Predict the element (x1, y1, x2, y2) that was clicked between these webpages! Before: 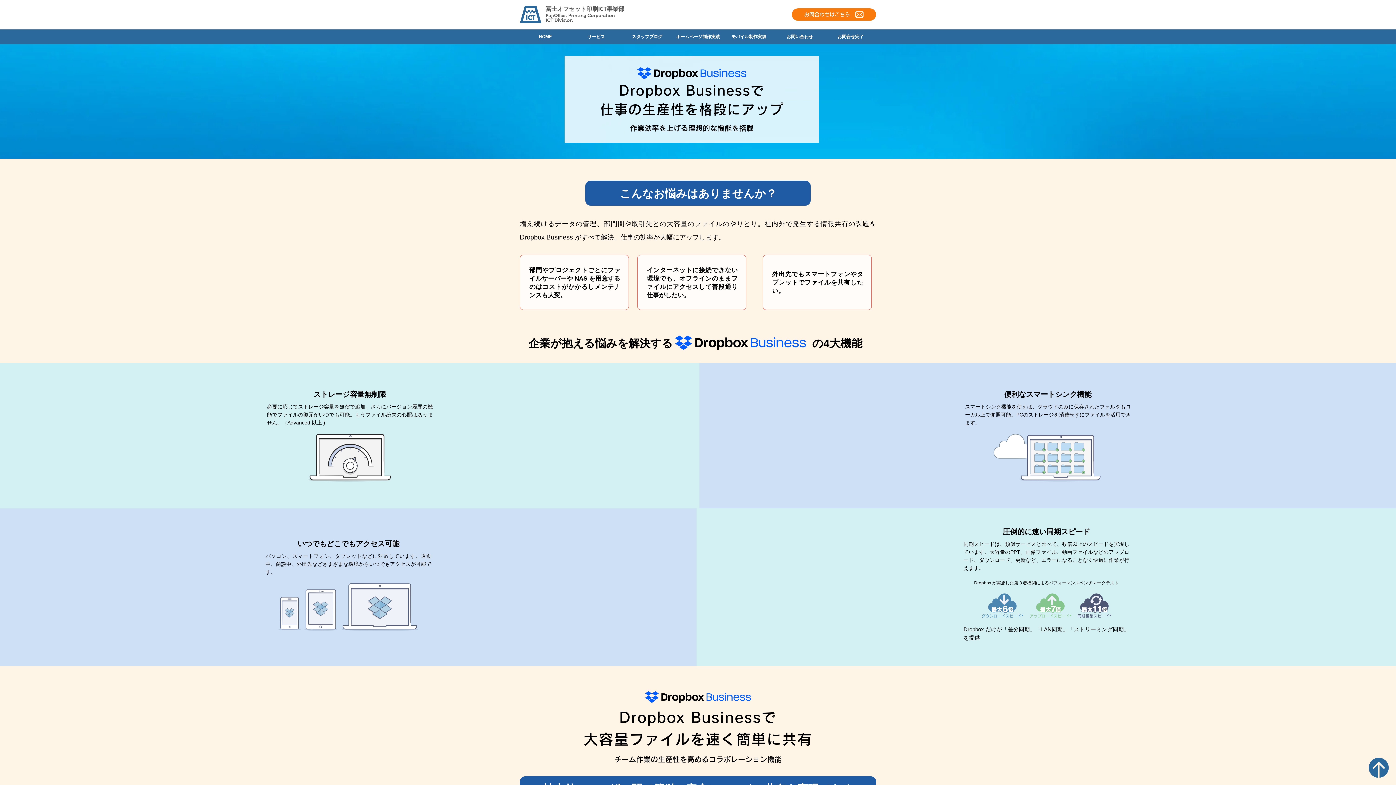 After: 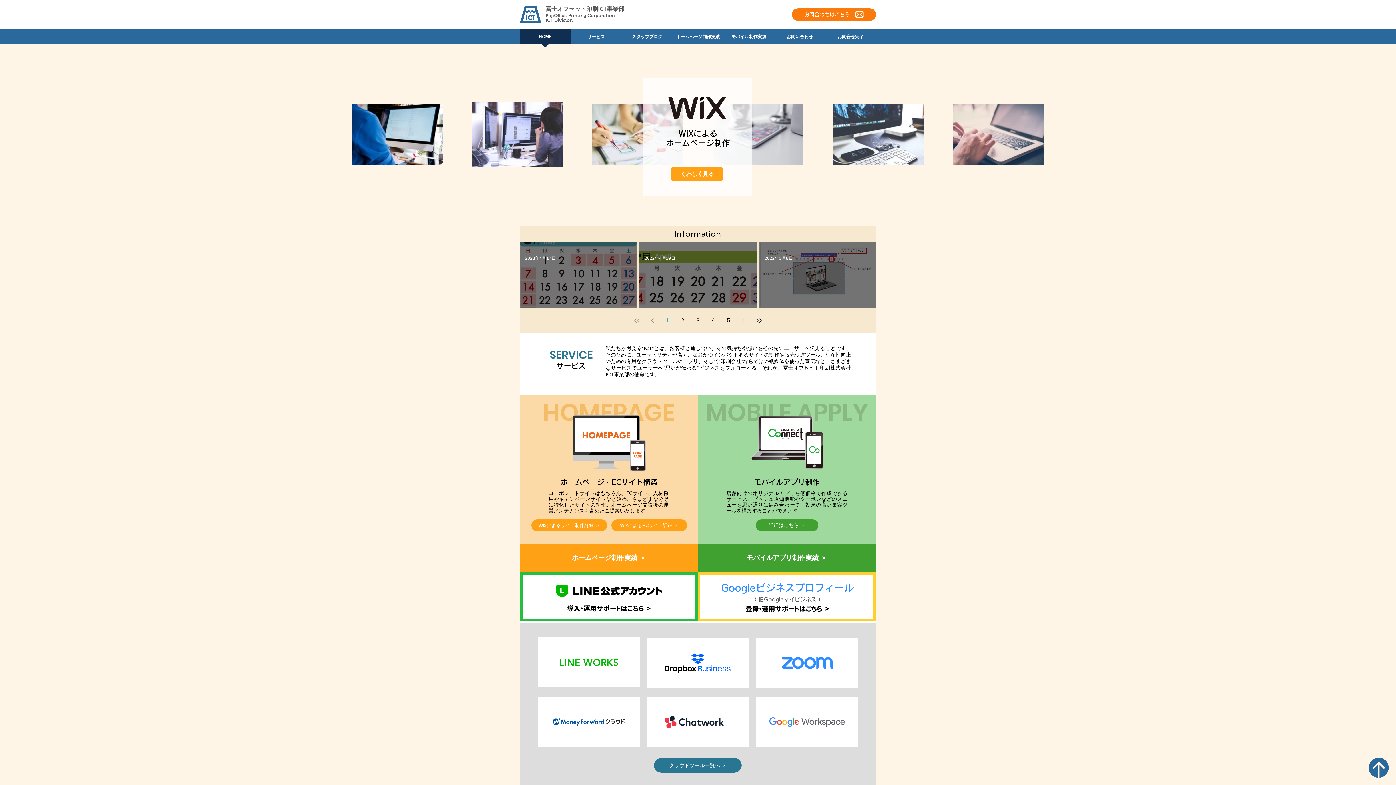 Action: label: FujiOffset  bbox: (545, 12, 568, 18)